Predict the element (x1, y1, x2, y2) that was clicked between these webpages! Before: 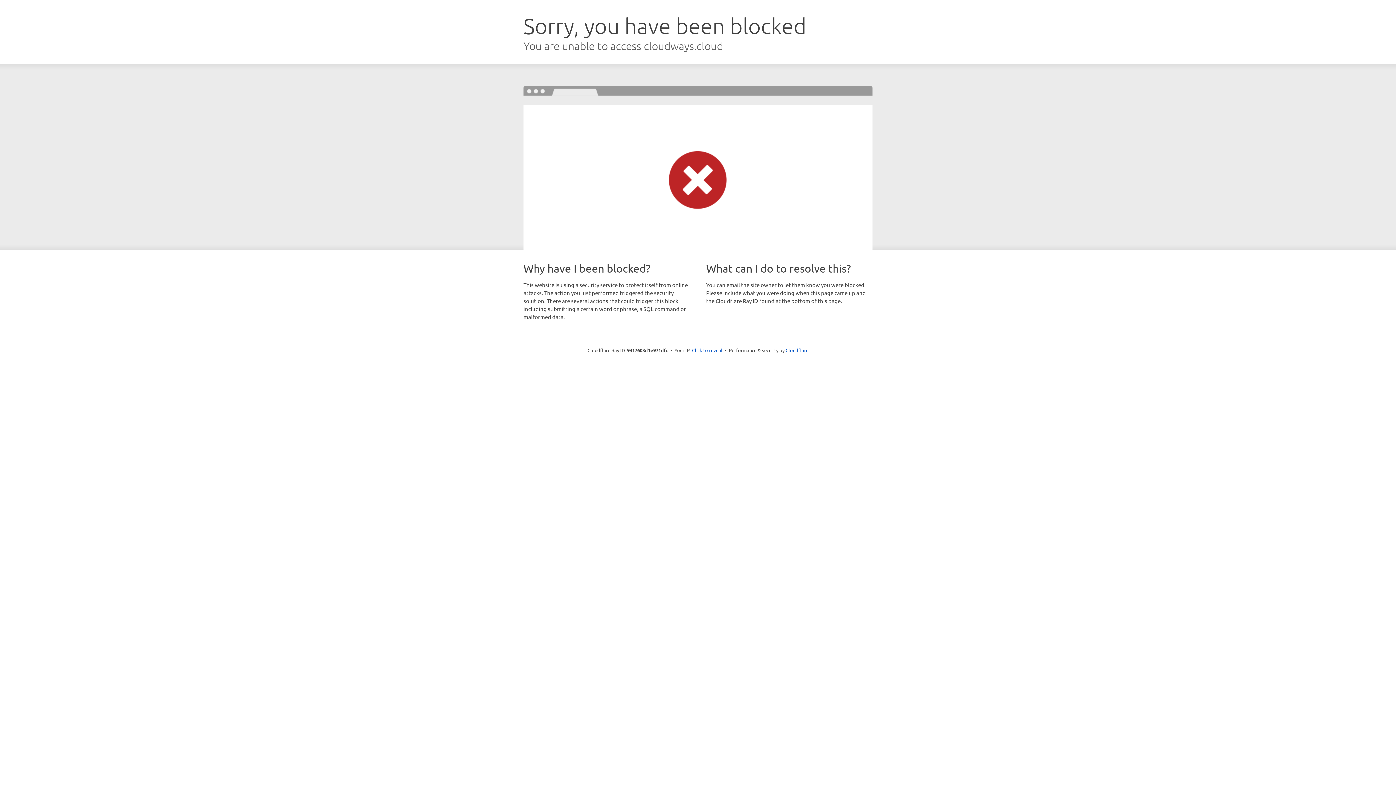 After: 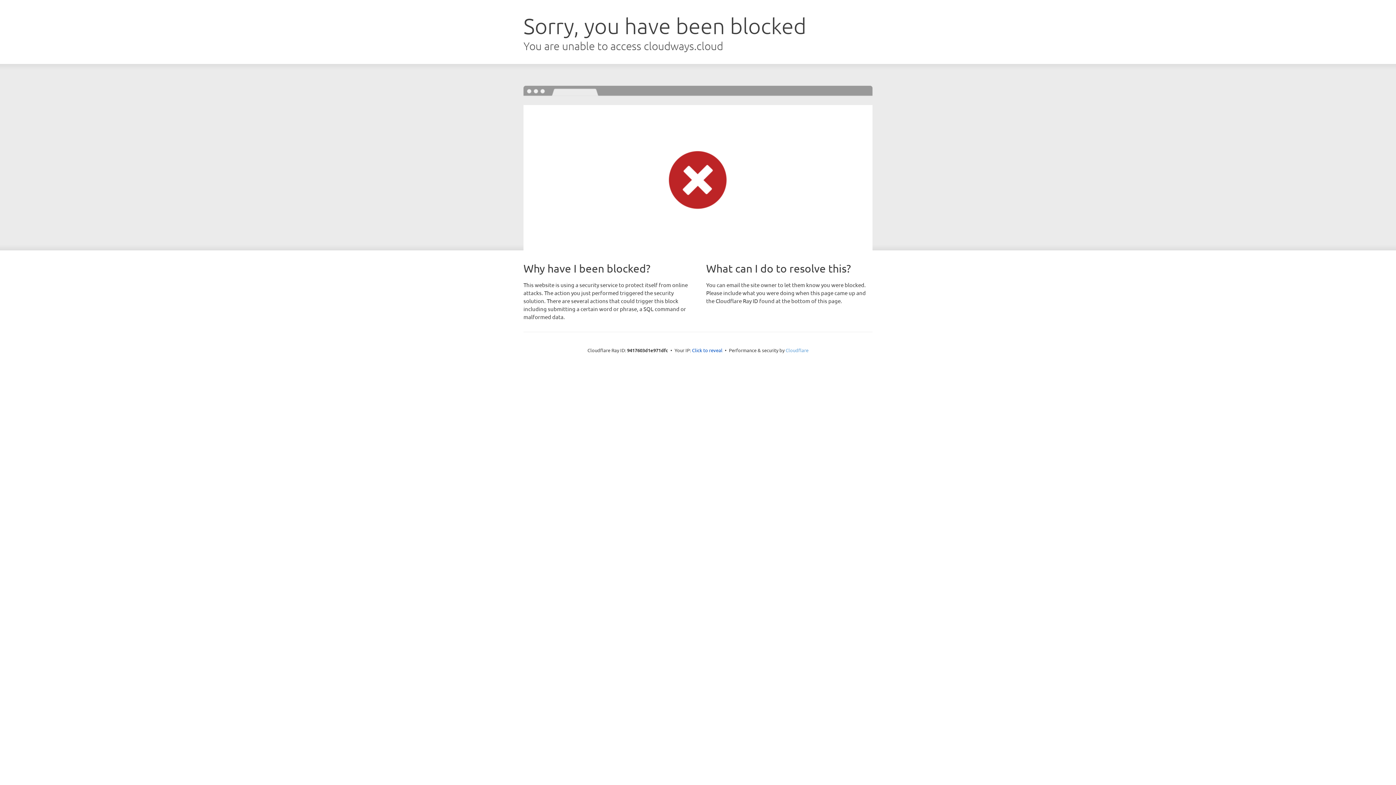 Action: label: Cloudflare bbox: (785, 347, 808, 353)